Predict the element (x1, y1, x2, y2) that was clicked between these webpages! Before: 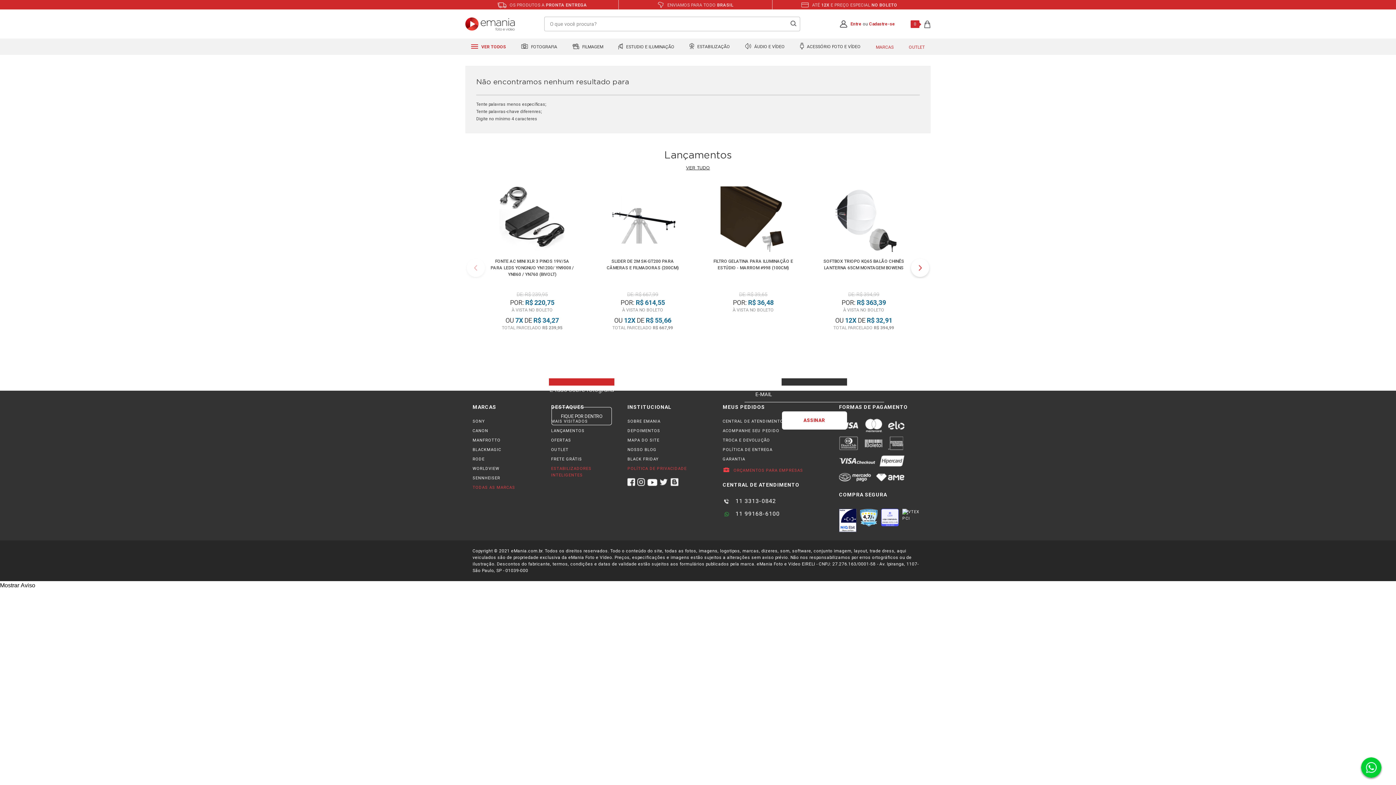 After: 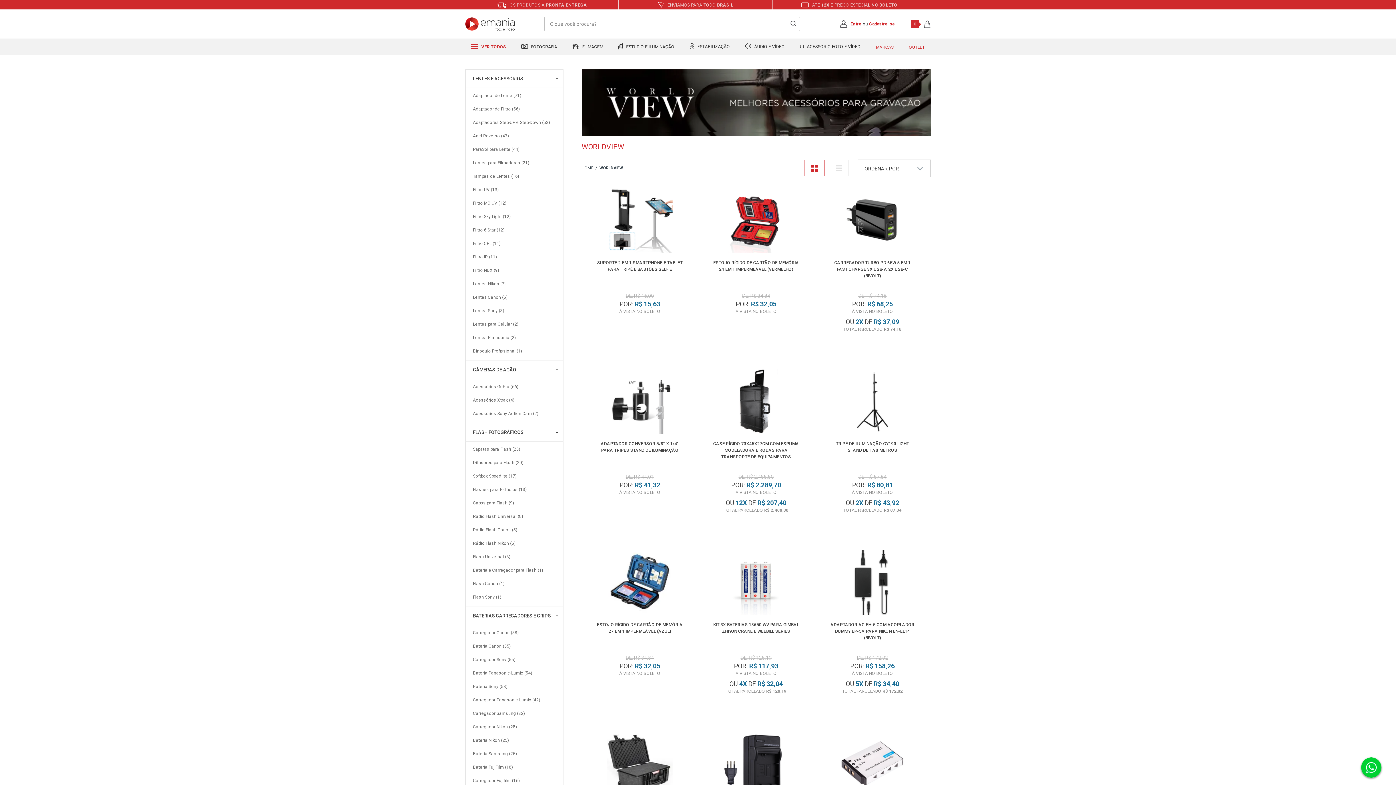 Action: bbox: (472, 466, 499, 471) label: WORLDVIEW